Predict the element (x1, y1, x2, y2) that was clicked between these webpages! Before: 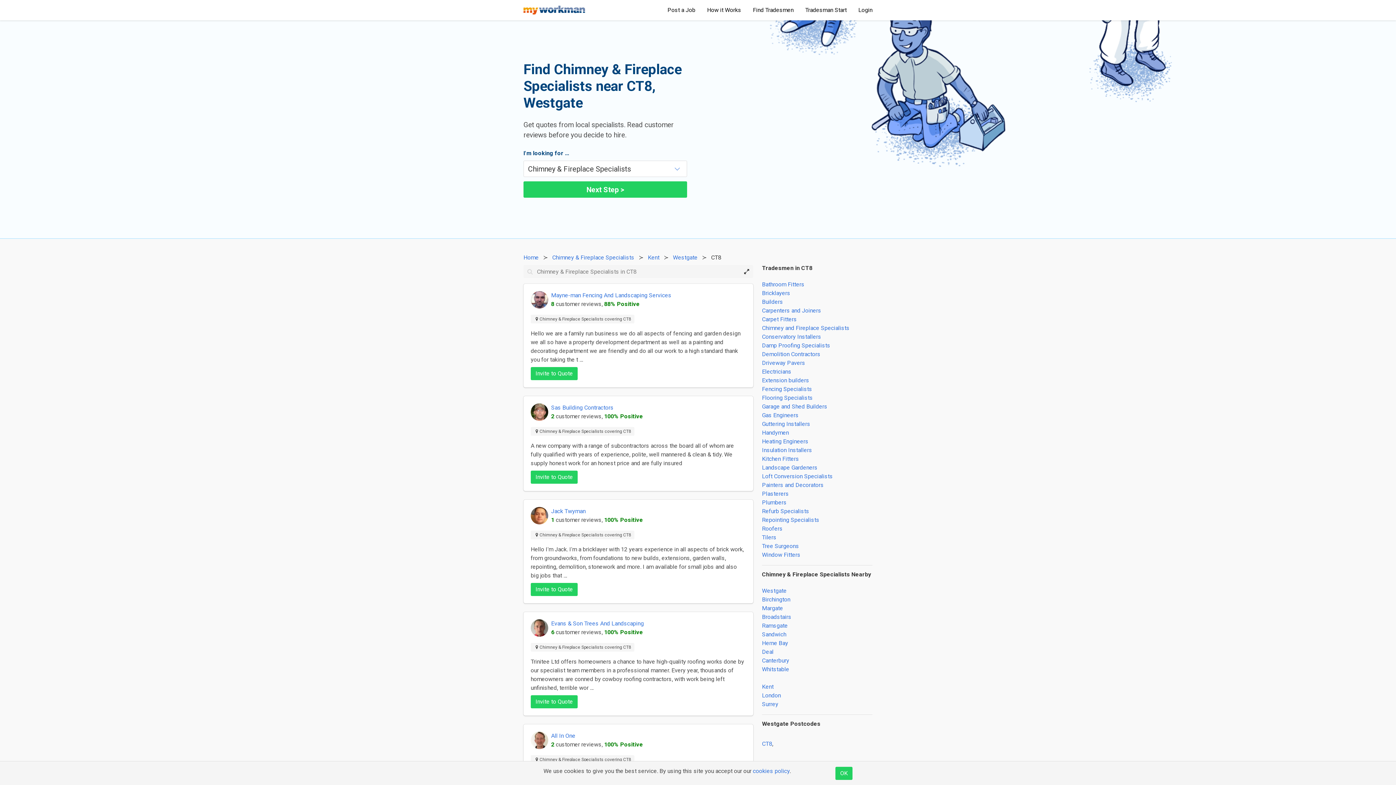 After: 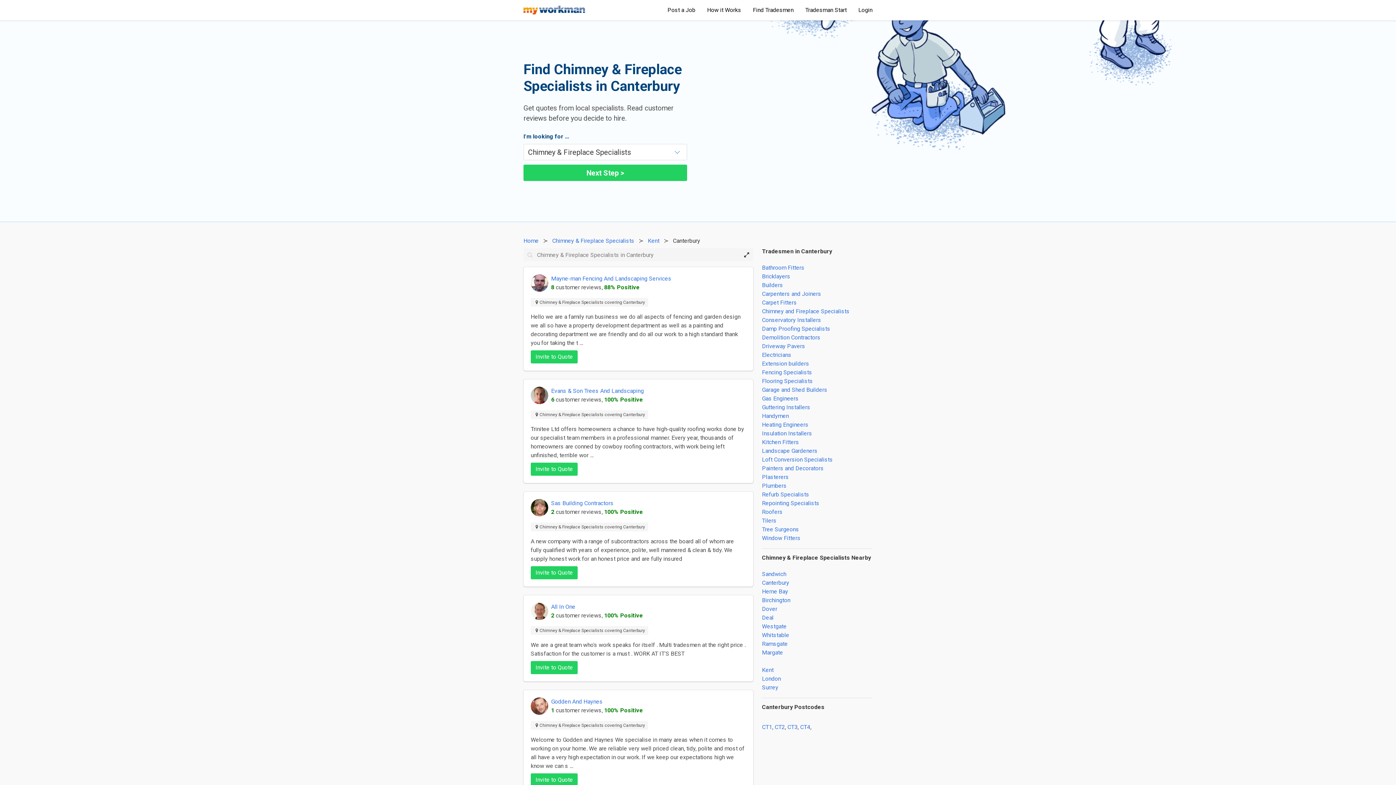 Action: label: Canterbury bbox: (762, 657, 789, 664)